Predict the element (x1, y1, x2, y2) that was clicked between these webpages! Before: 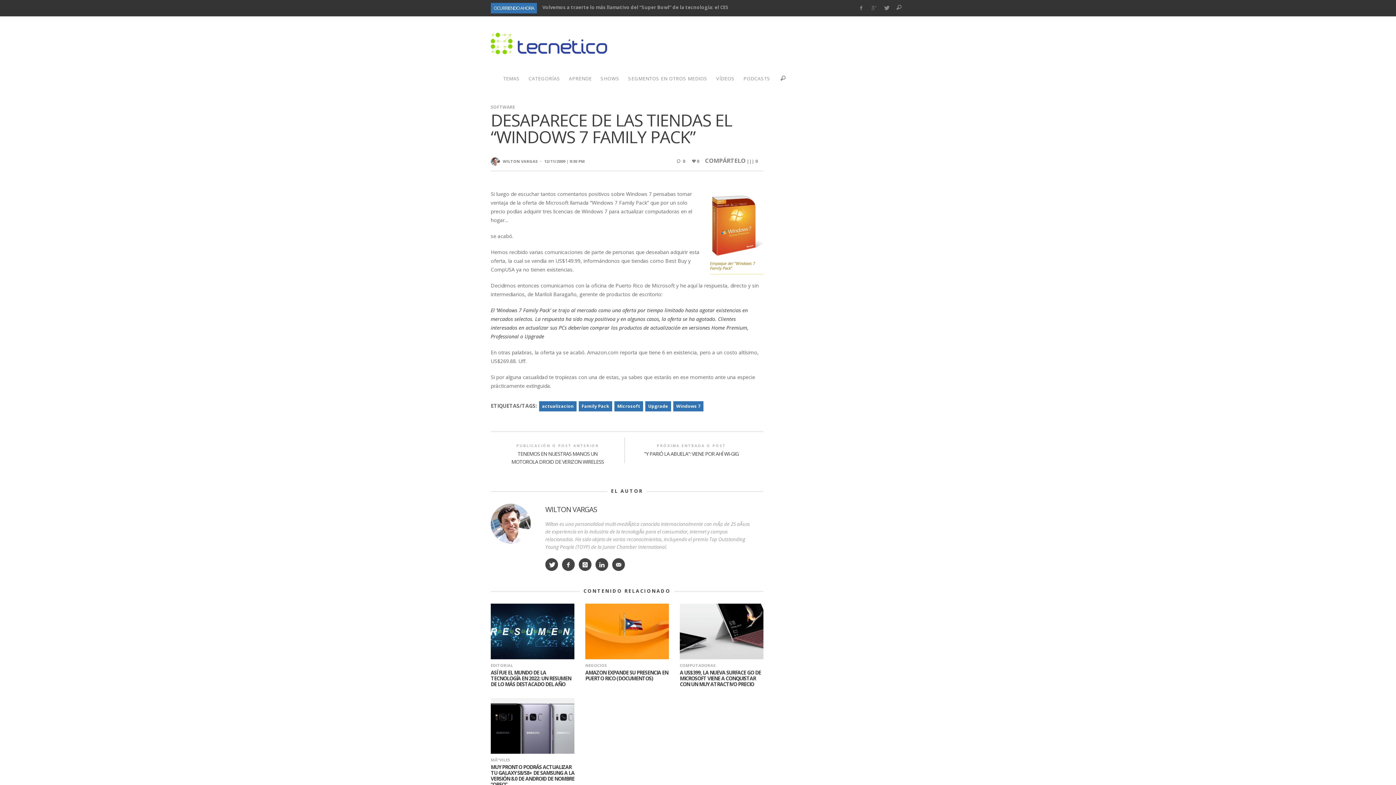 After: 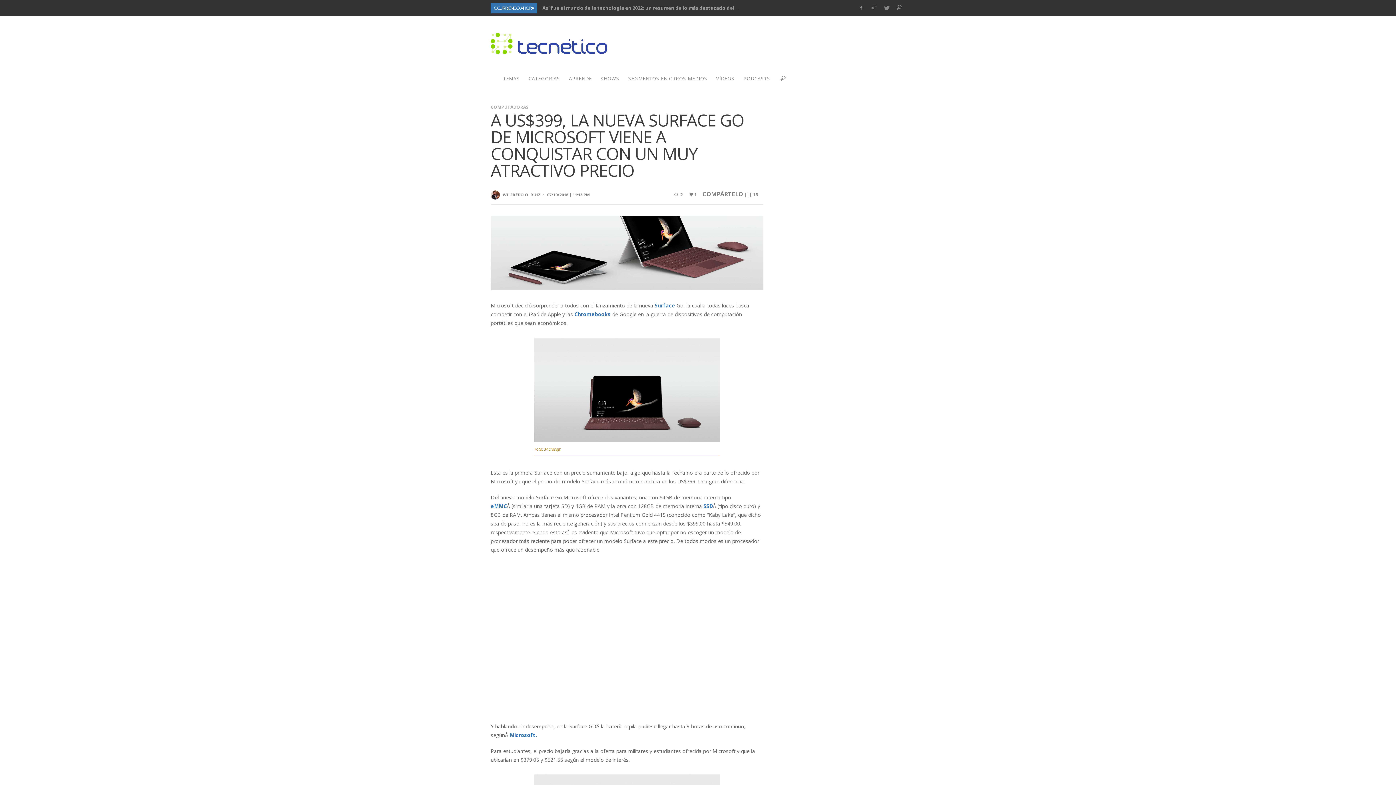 Action: bbox: (679, 603, 763, 659)